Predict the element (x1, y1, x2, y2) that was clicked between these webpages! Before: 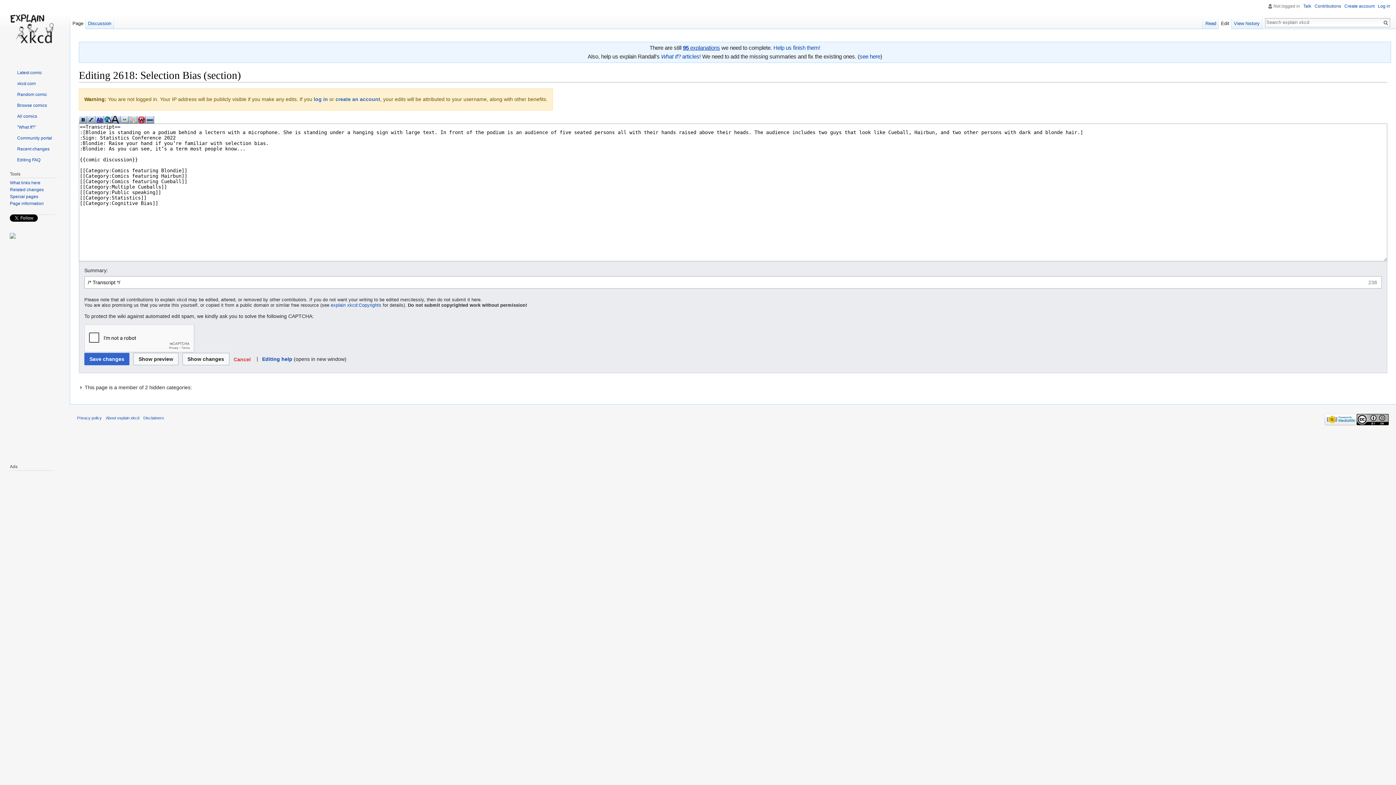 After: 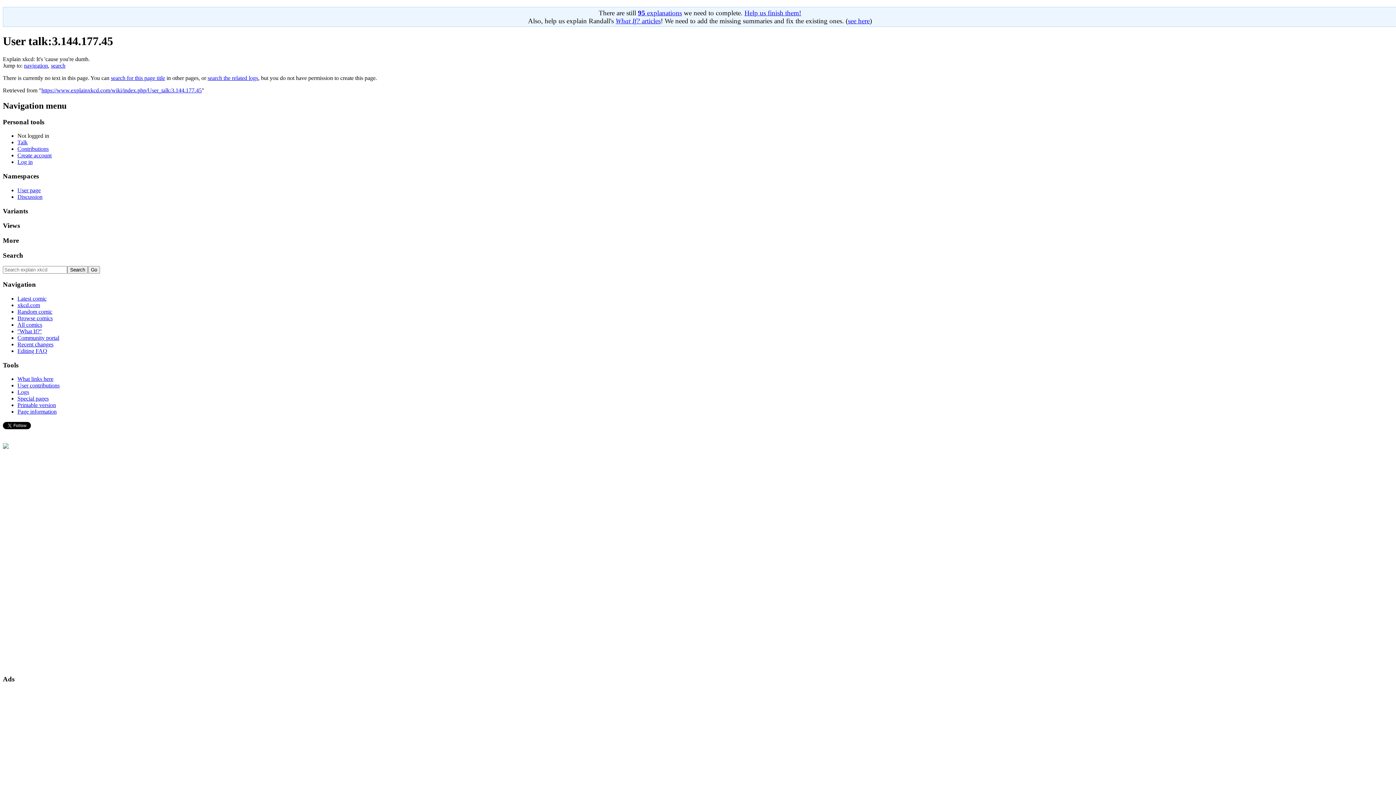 Action: label: Talk bbox: (1303, 3, 1311, 8)